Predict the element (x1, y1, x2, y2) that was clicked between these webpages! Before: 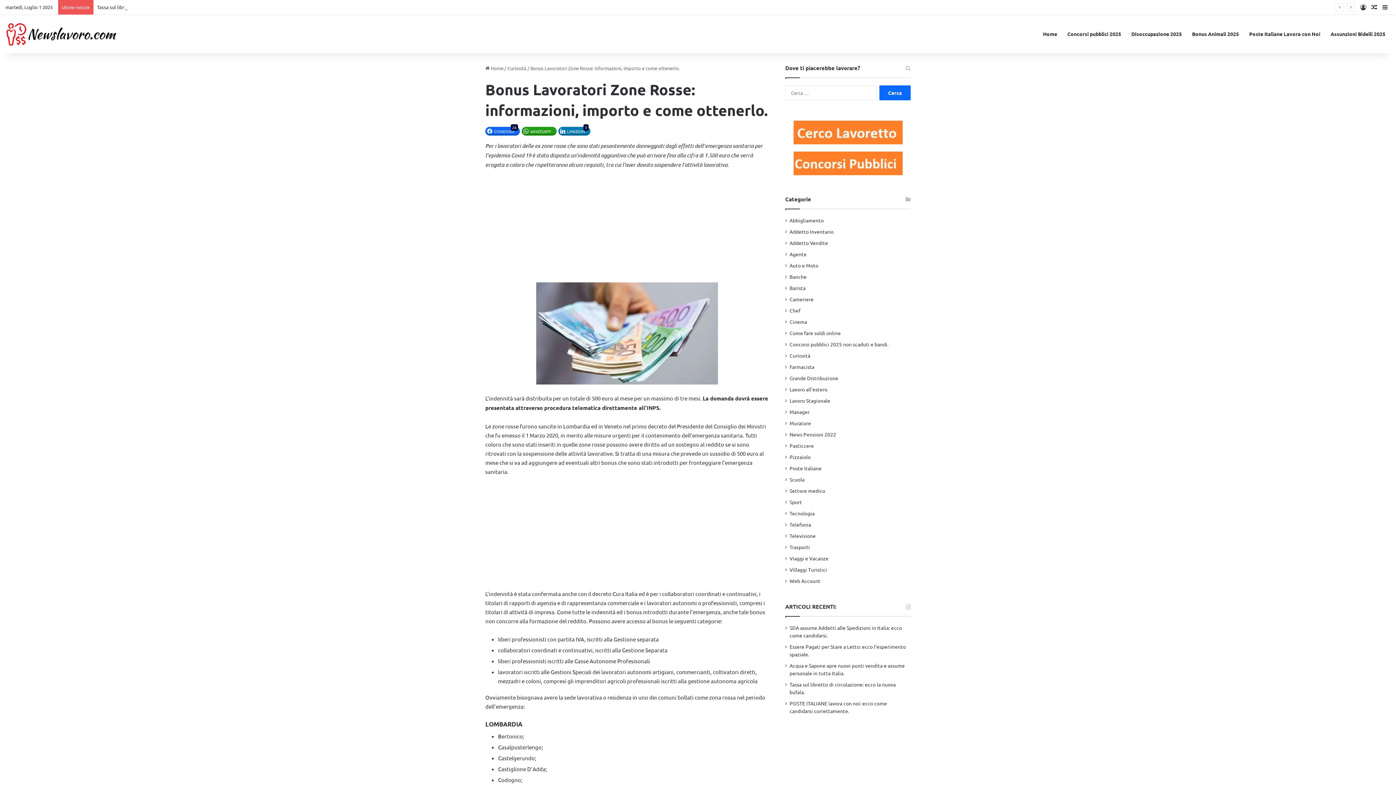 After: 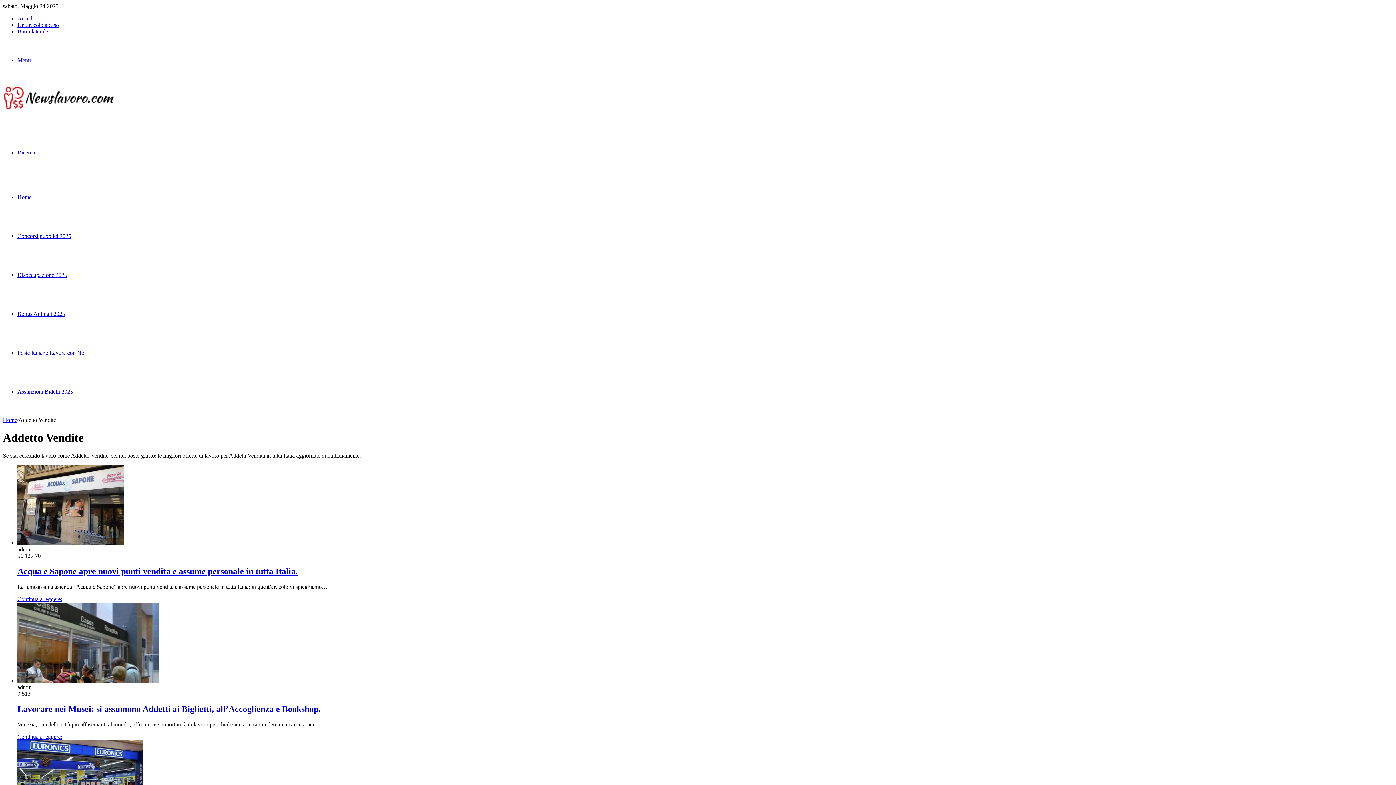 Action: bbox: (789, 239, 828, 246) label: Addetto Vendite